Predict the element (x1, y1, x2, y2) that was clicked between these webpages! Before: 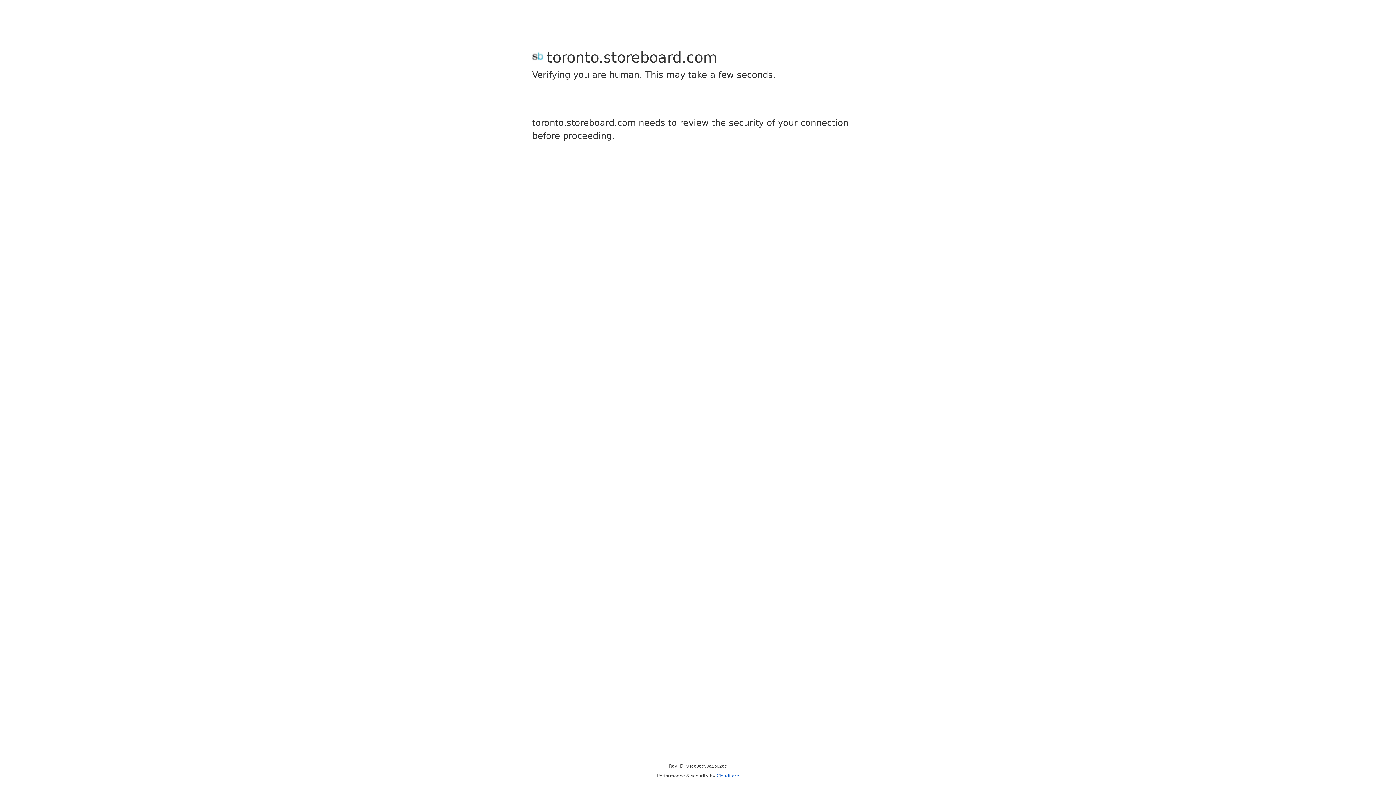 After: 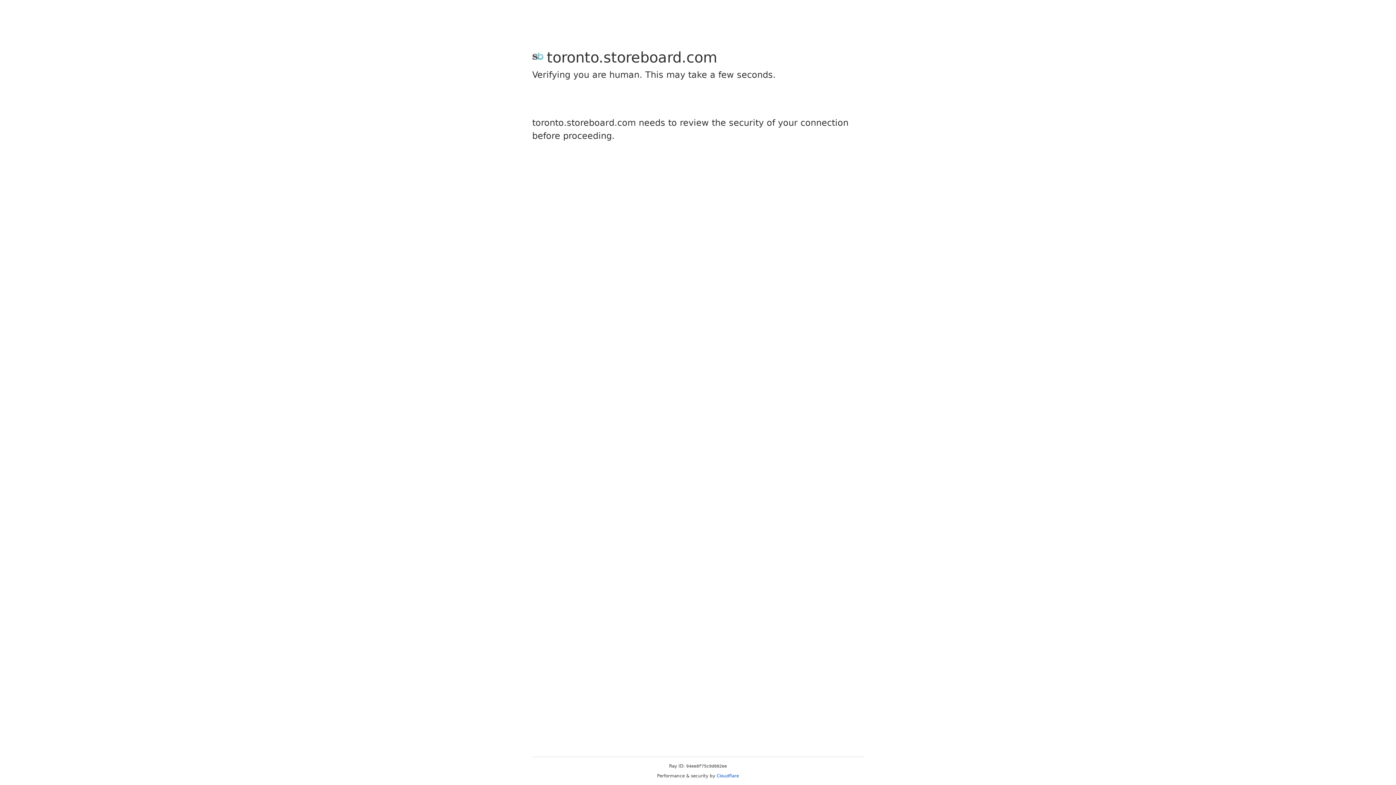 Action: label: Cloudflare bbox: (716, 773, 739, 778)